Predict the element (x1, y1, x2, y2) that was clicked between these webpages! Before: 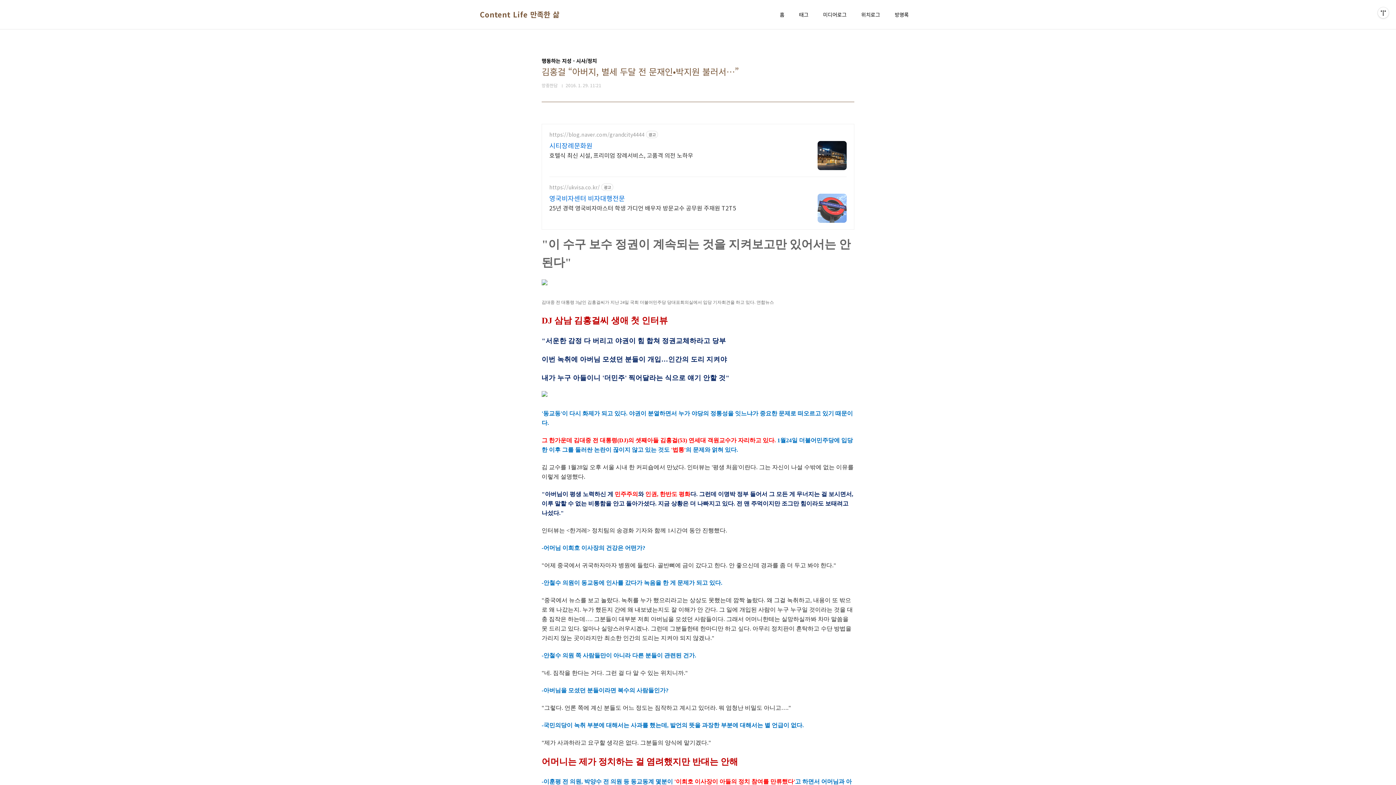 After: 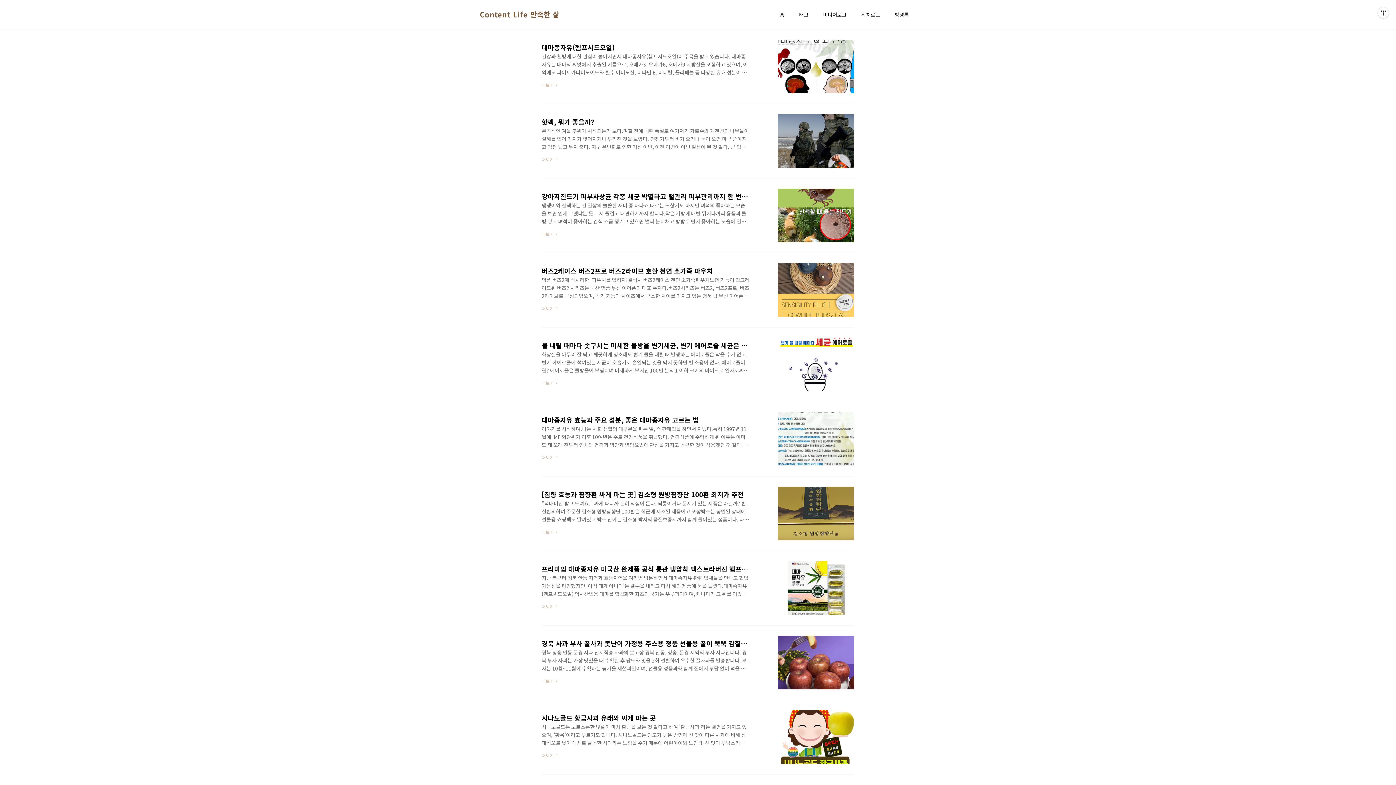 Action: label: 미디어로그 bbox: (821, 9, 848, 19)